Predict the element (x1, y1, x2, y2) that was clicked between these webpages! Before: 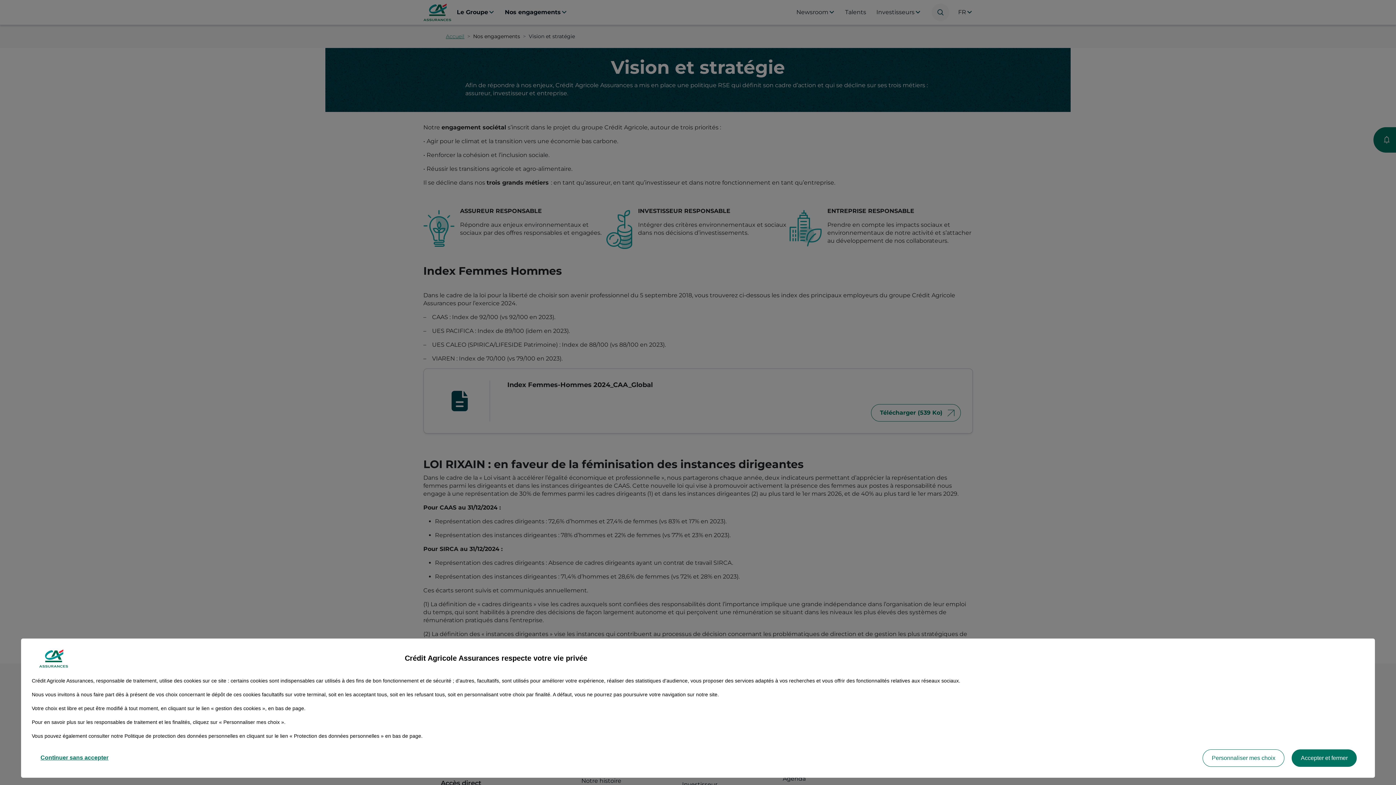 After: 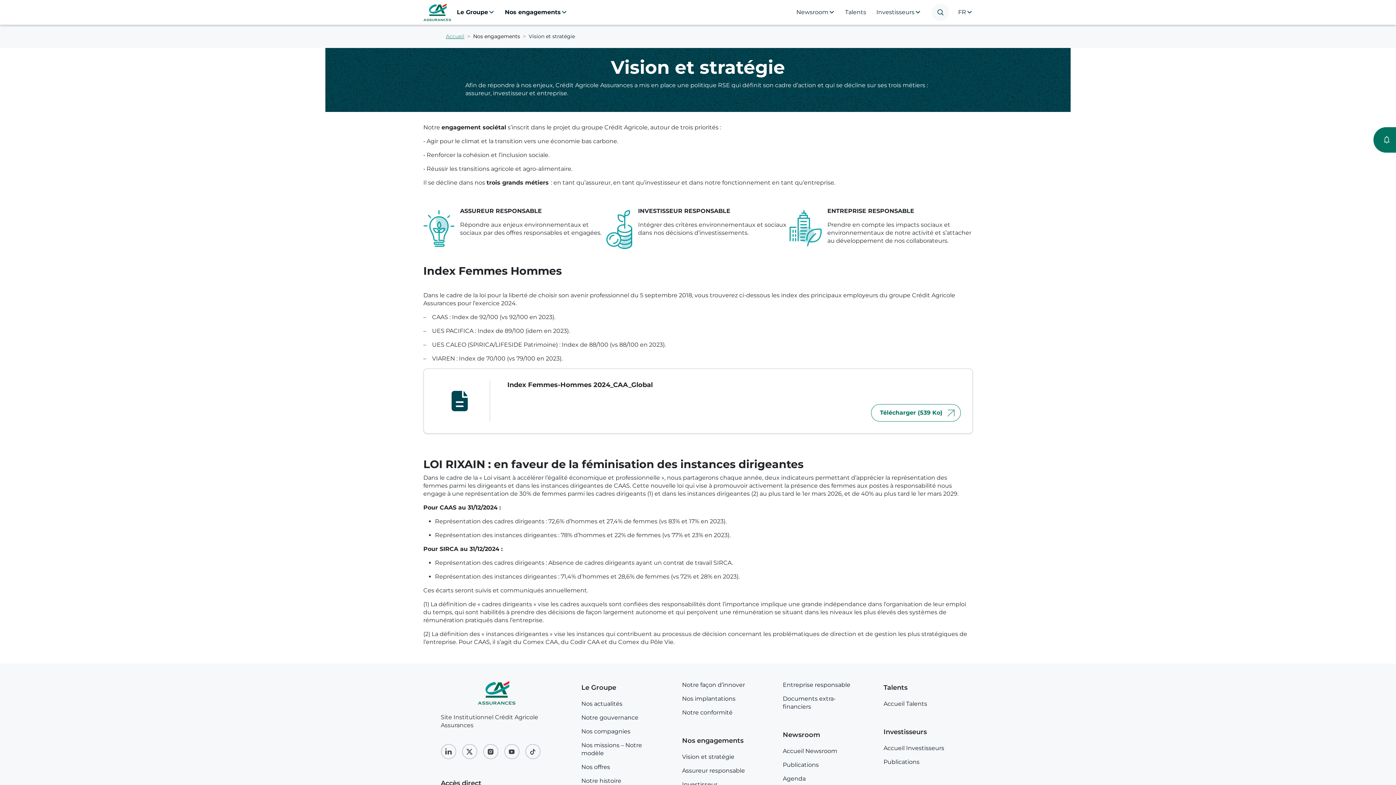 Action: label: Accepter et fermer bbox: (1292, 749, 1357, 767)